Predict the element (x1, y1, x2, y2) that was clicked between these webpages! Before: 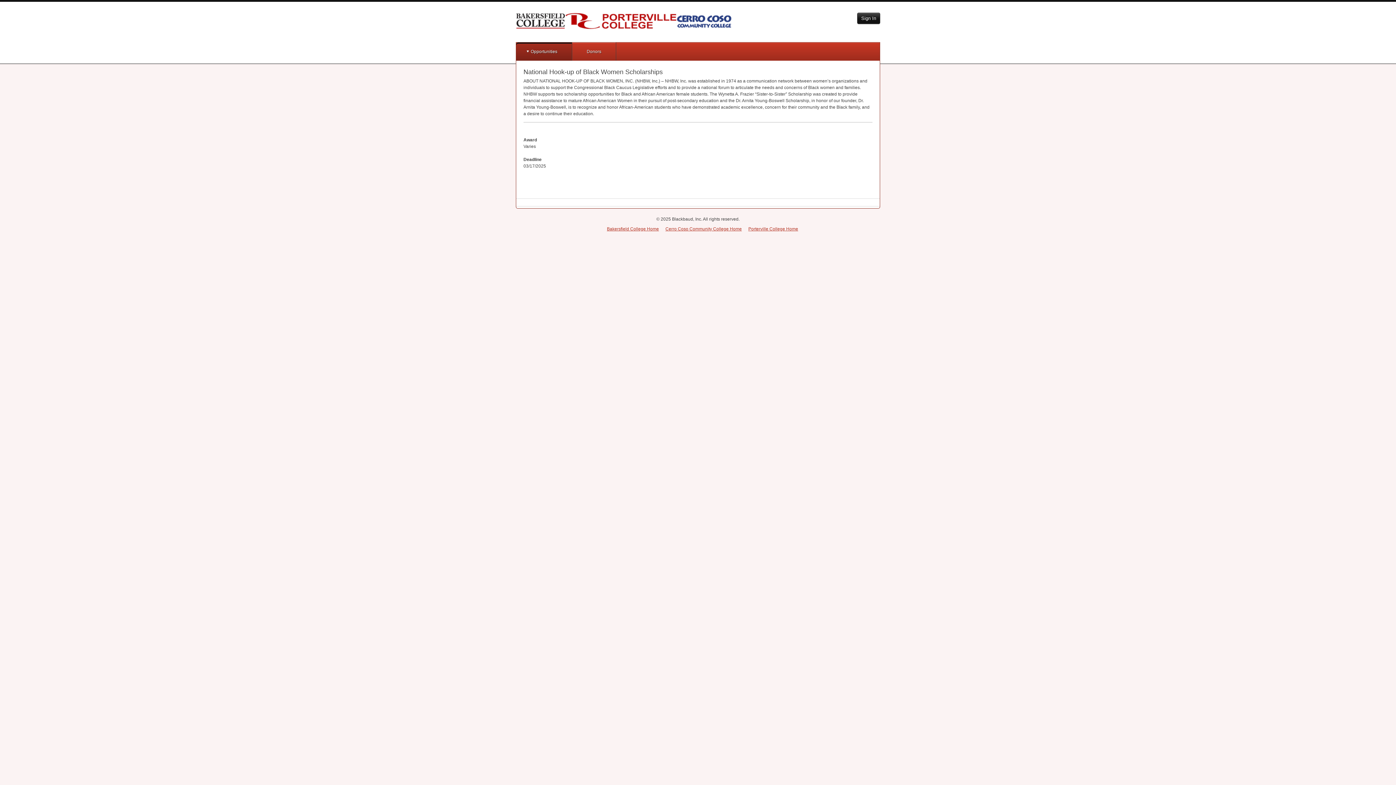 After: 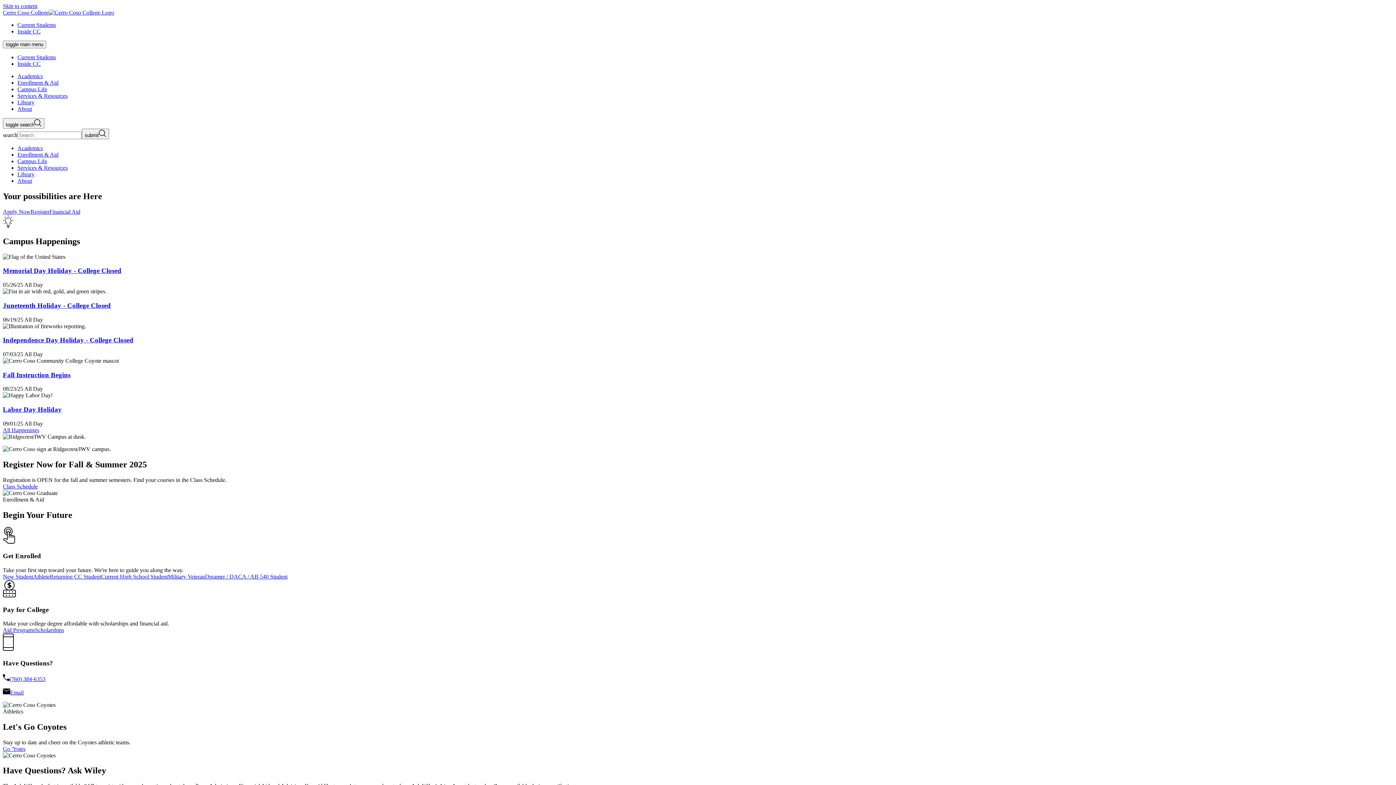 Action: label: Cerro Coso Community College Home bbox: (665, 226, 742, 231)